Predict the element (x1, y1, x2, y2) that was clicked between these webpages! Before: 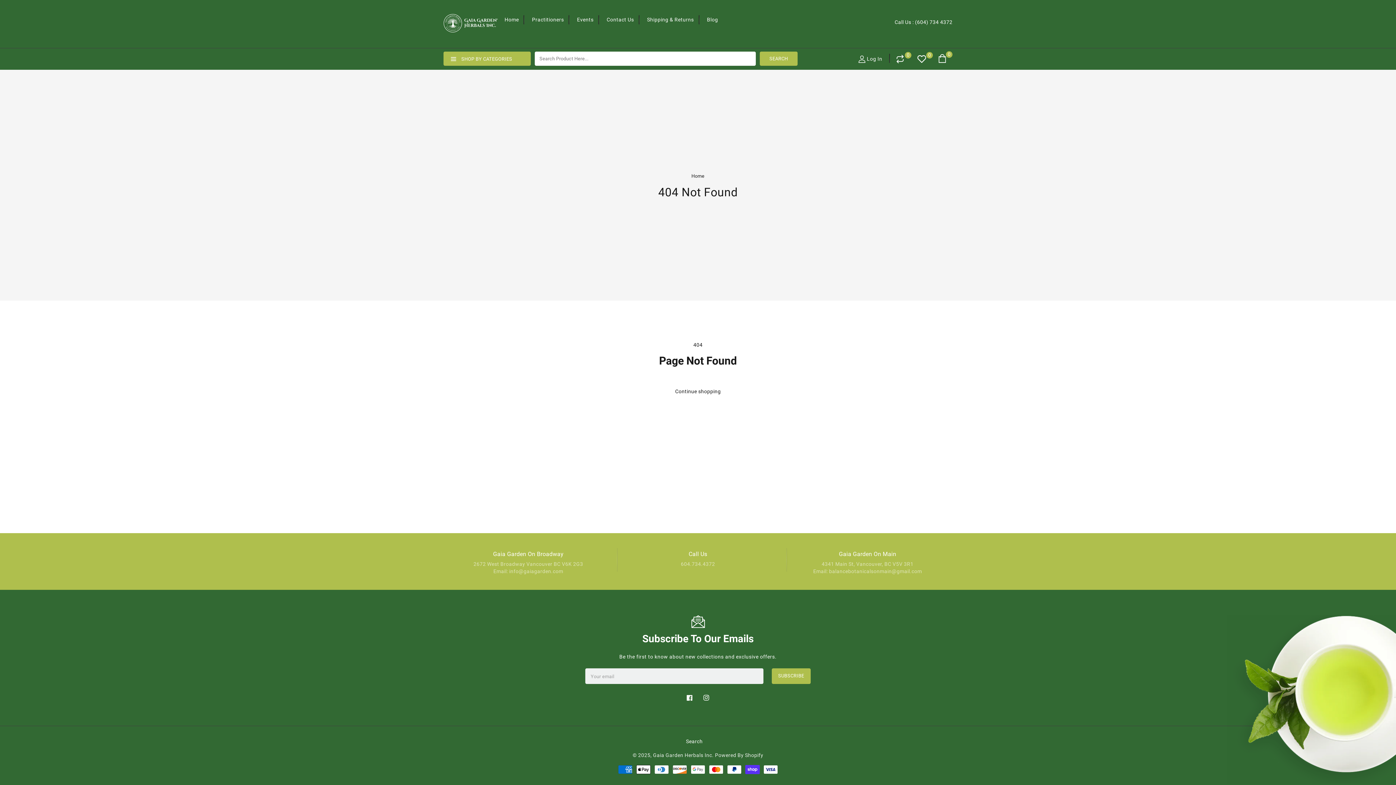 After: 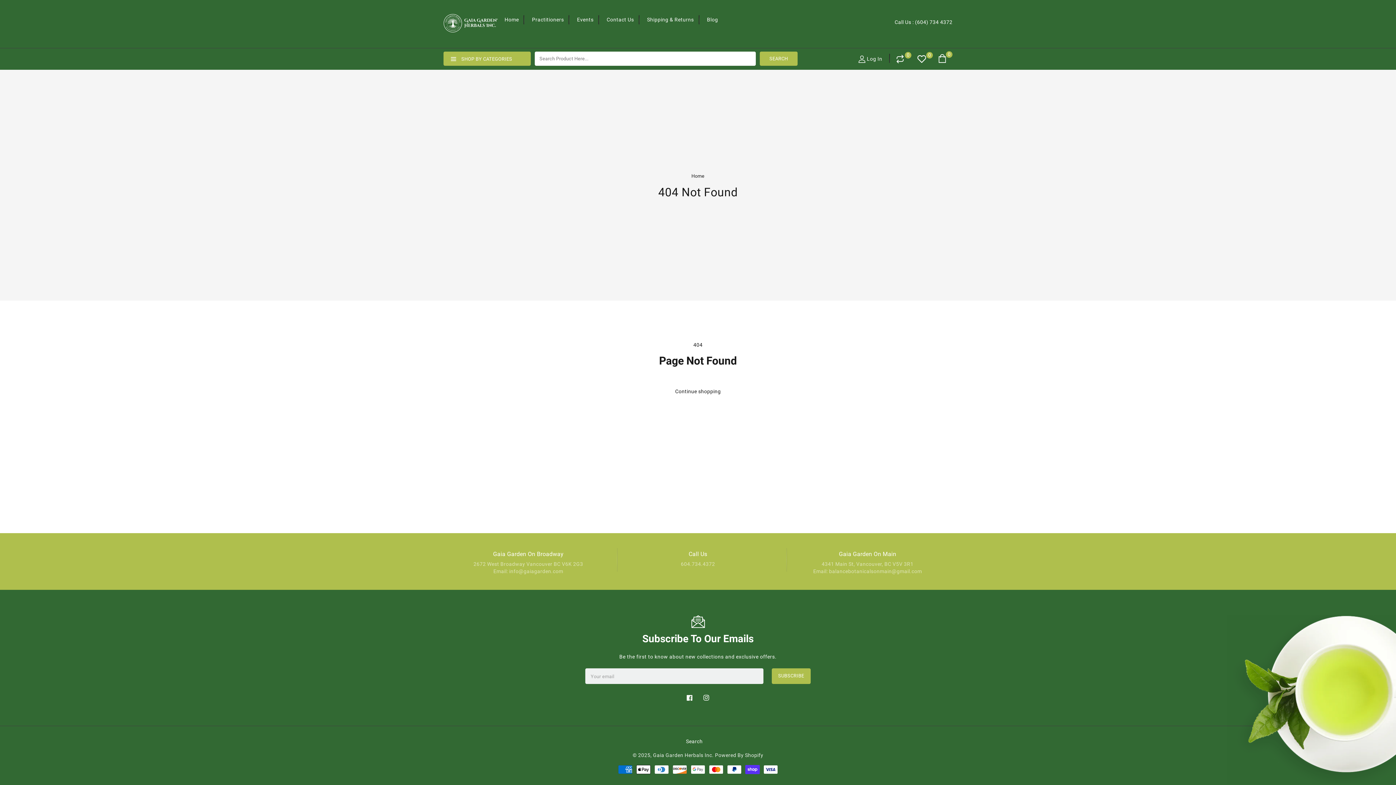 Action: bbox: (782, 548, 952, 575) label: Gaia Garden On Main
4341 Main St, Vancouver, BC V5V 3R1
Email: balancebotanicalsonmain@gmail.com